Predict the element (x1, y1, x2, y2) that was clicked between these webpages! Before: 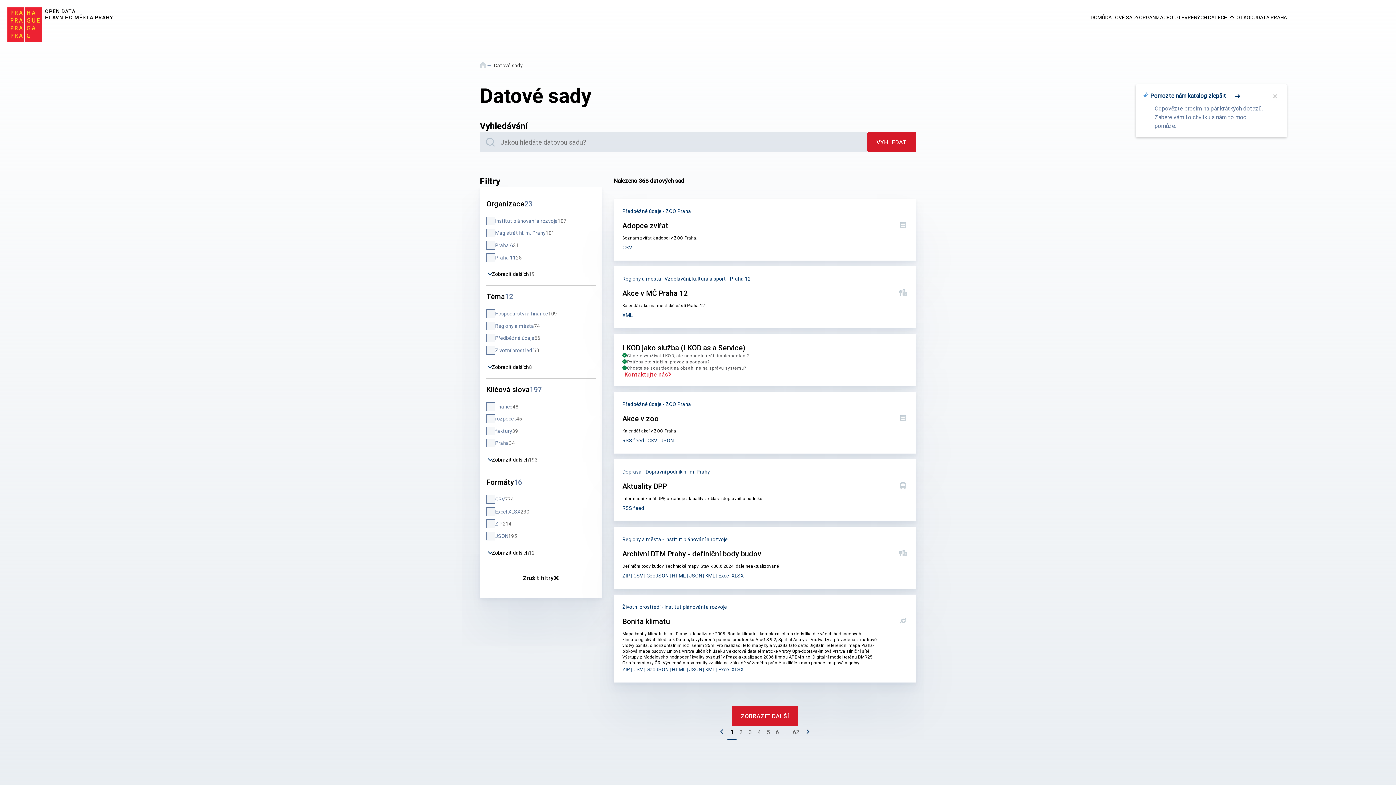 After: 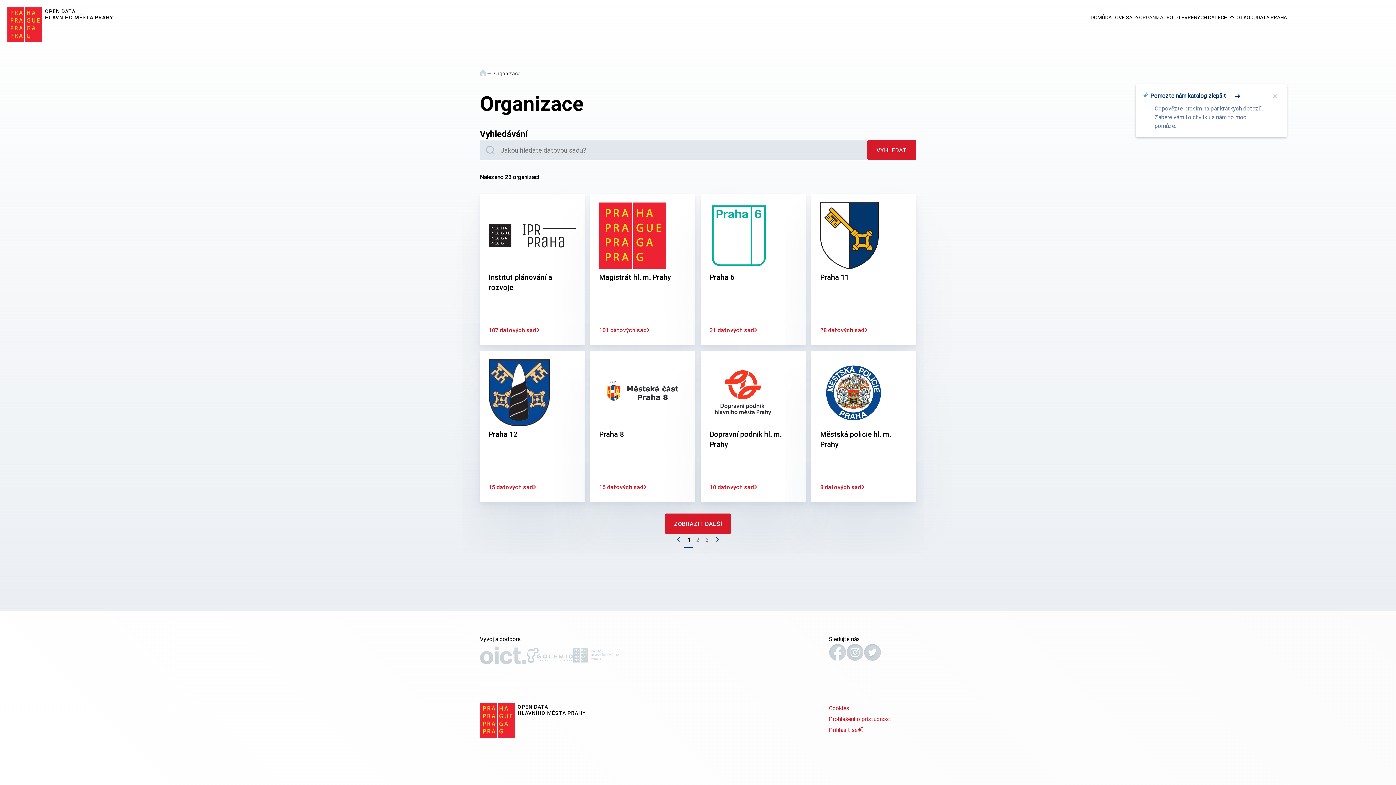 Action: label: ORGANIZACE bbox: (1139, 13, 1169, 21)